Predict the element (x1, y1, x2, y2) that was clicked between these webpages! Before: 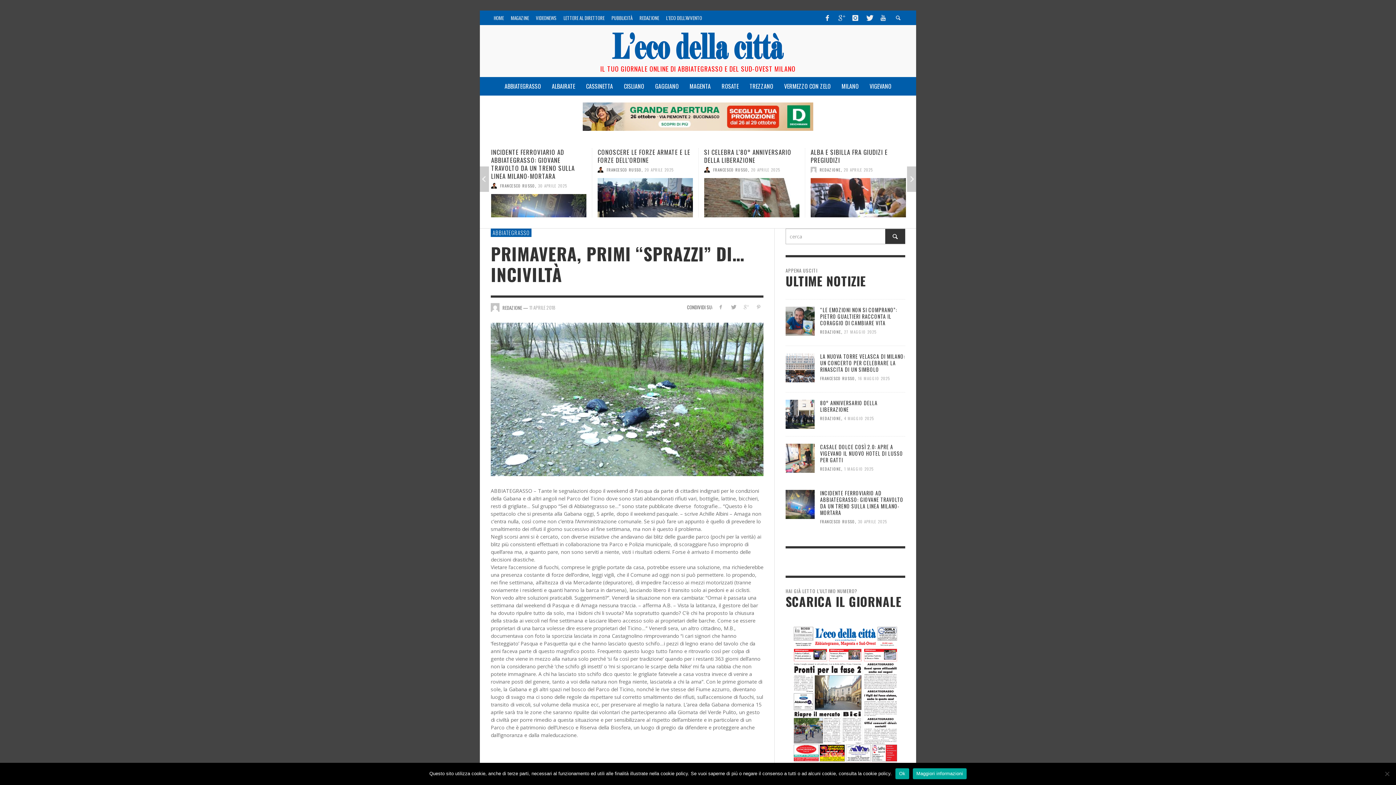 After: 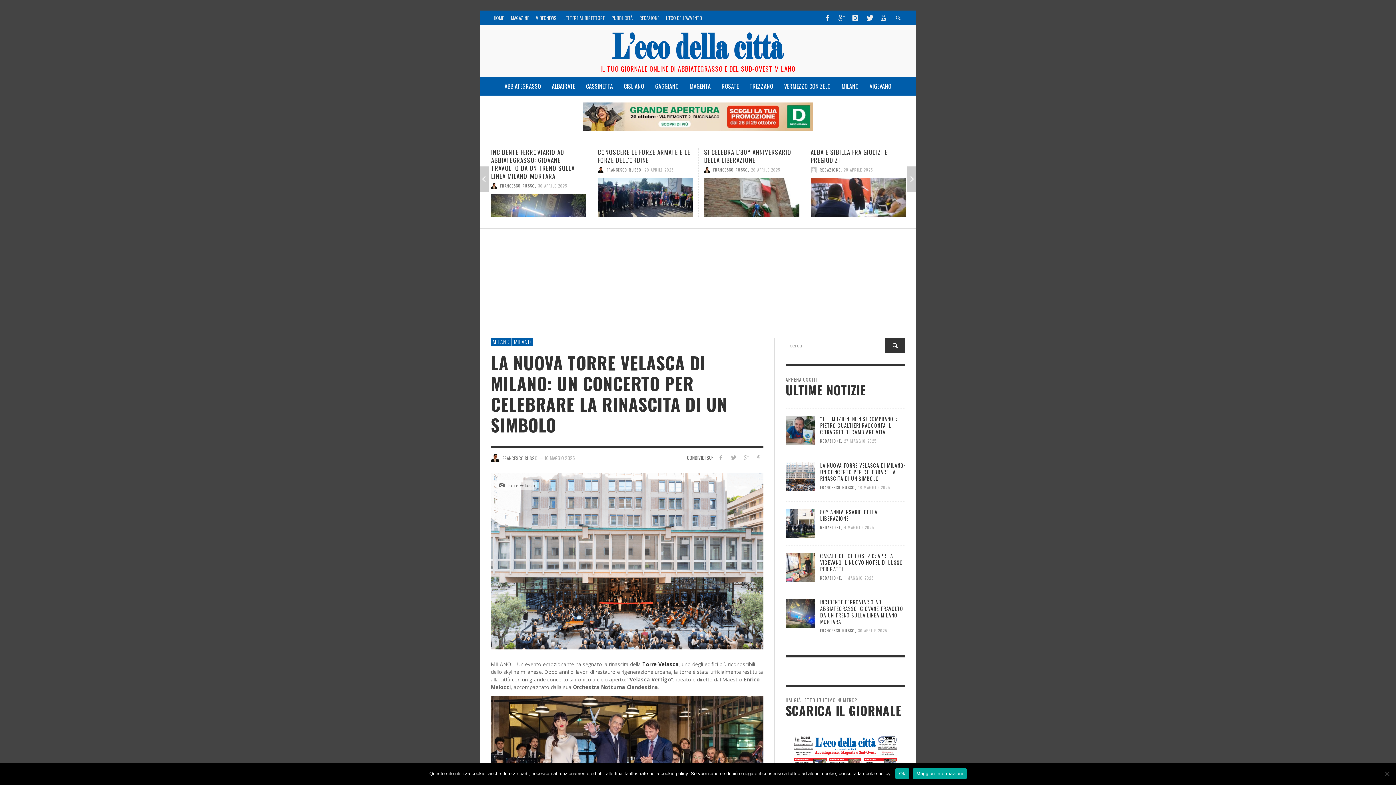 Action: bbox: (570, 194, 665, 230)